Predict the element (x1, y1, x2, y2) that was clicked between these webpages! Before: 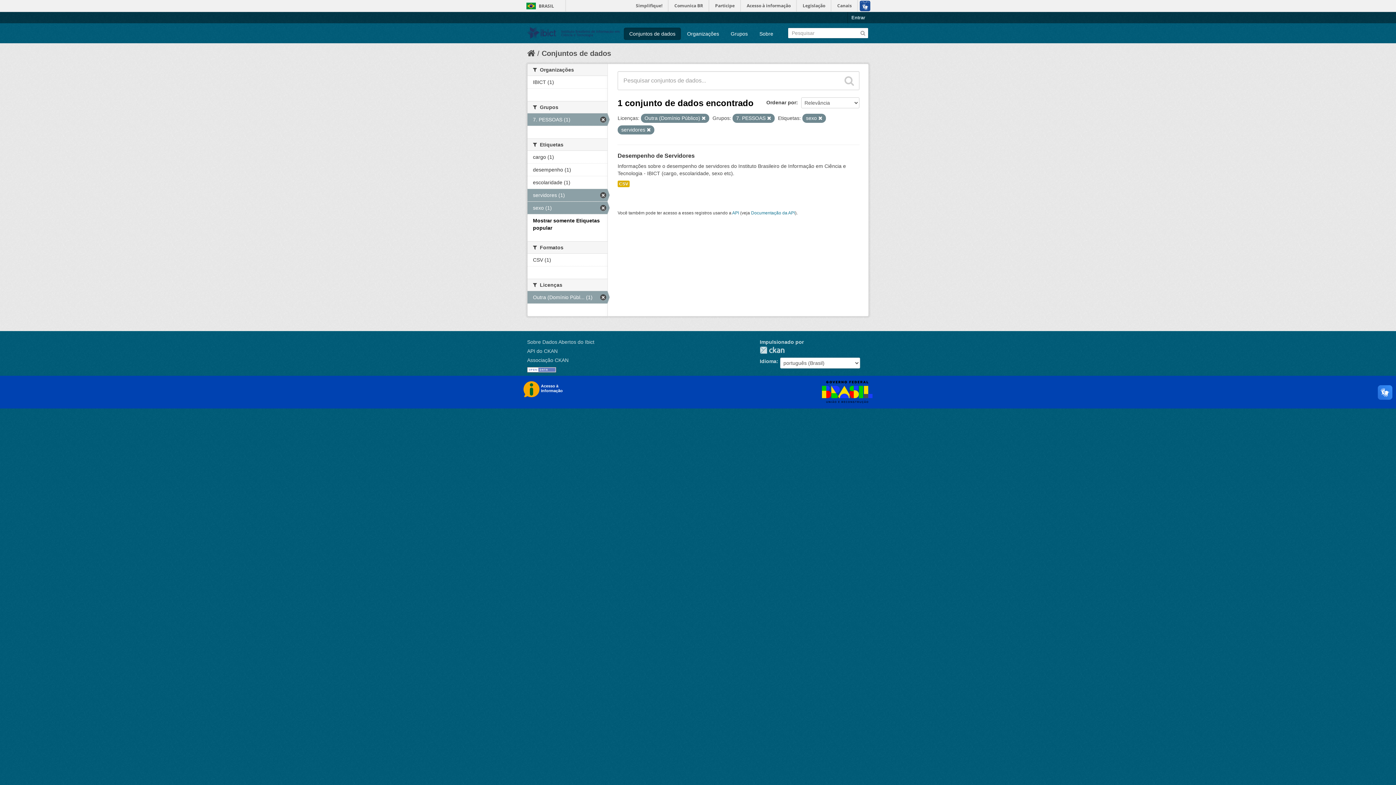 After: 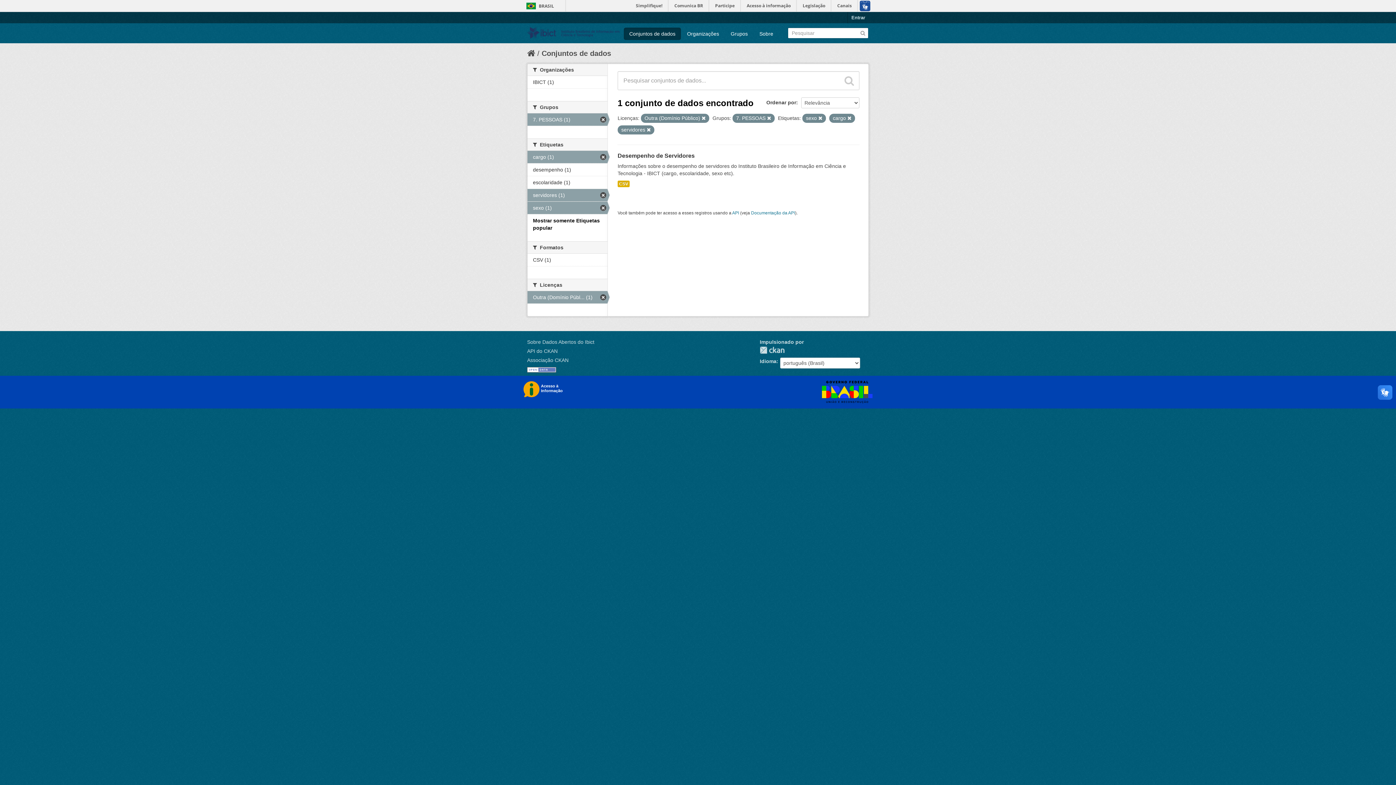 Action: label: cargo (1) bbox: (527, 150, 607, 163)